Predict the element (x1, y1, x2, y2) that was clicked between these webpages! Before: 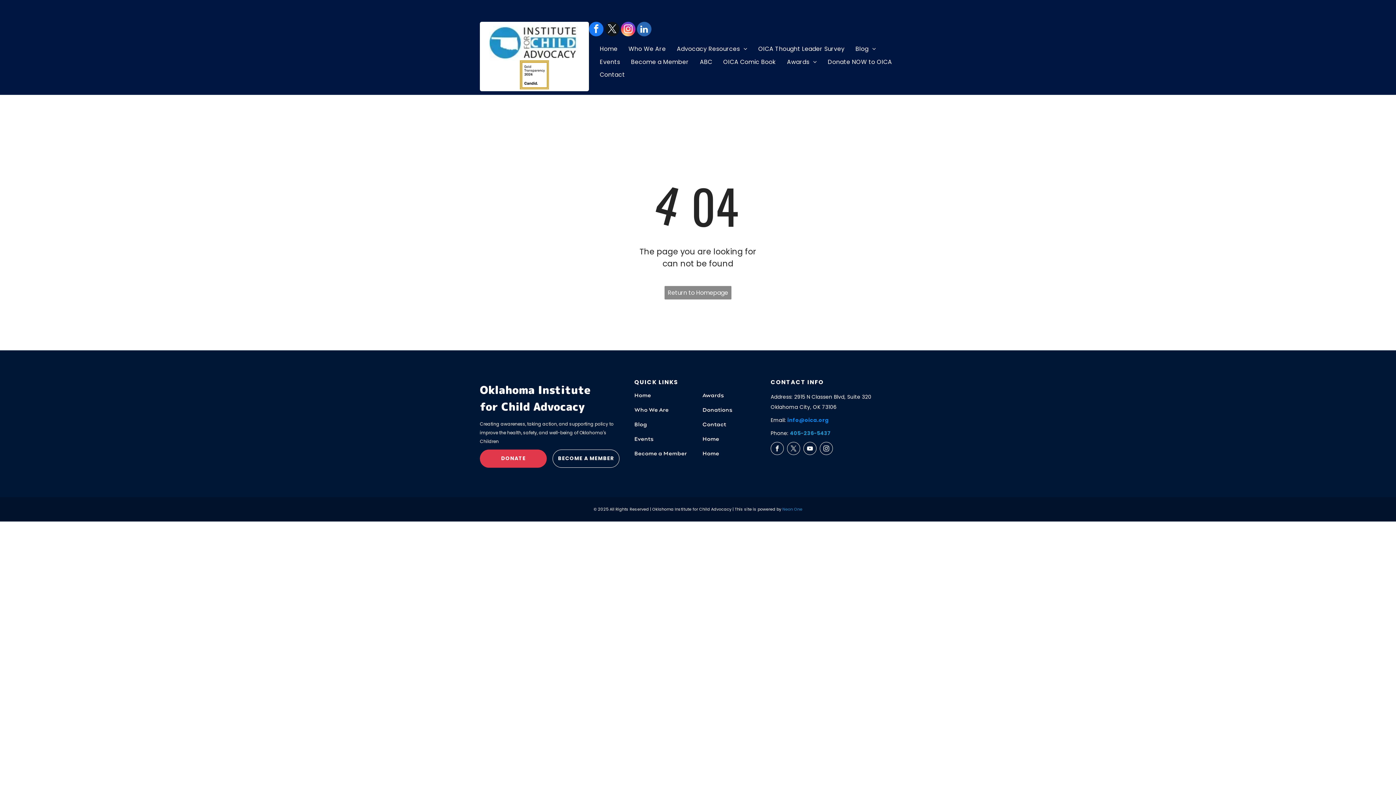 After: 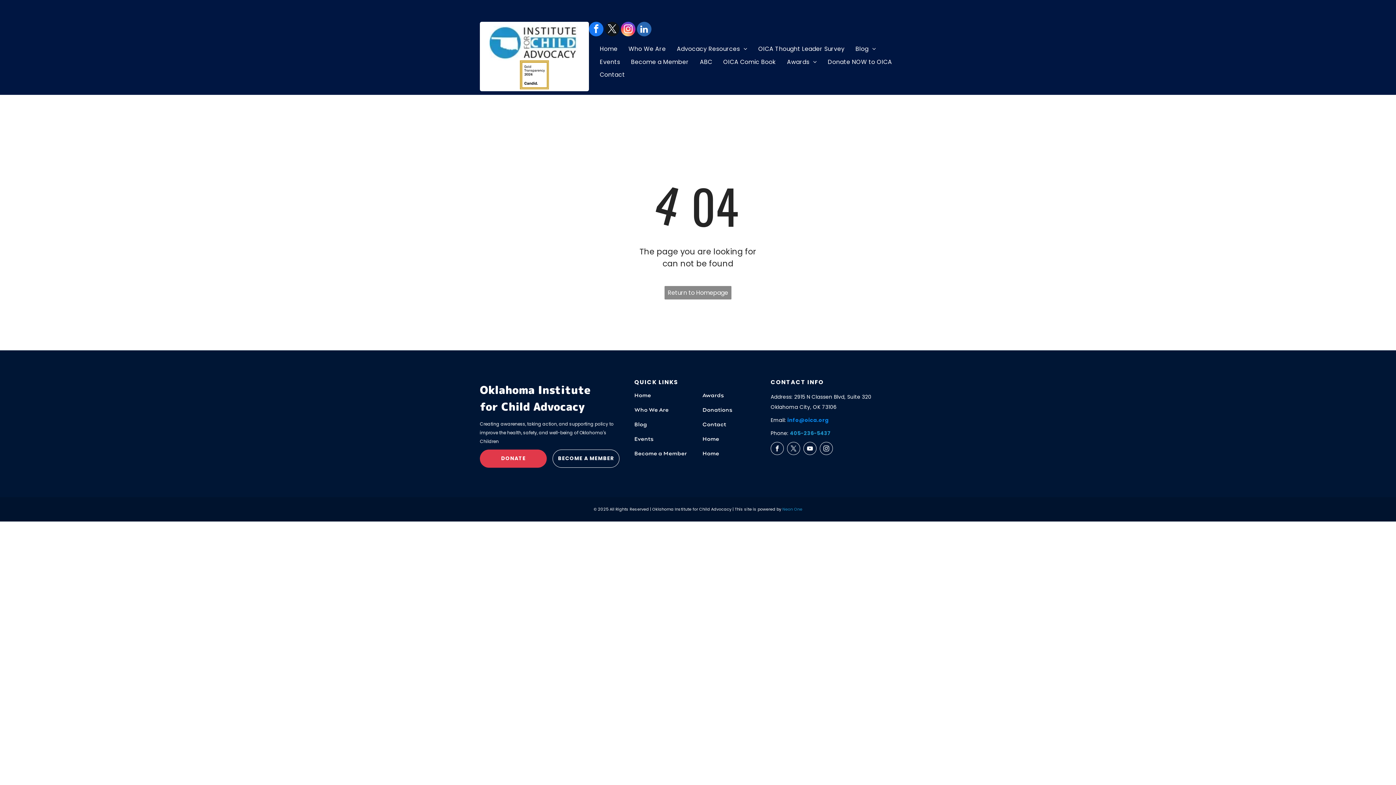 Action: bbox: (589, 21, 603, 36) label: facebook